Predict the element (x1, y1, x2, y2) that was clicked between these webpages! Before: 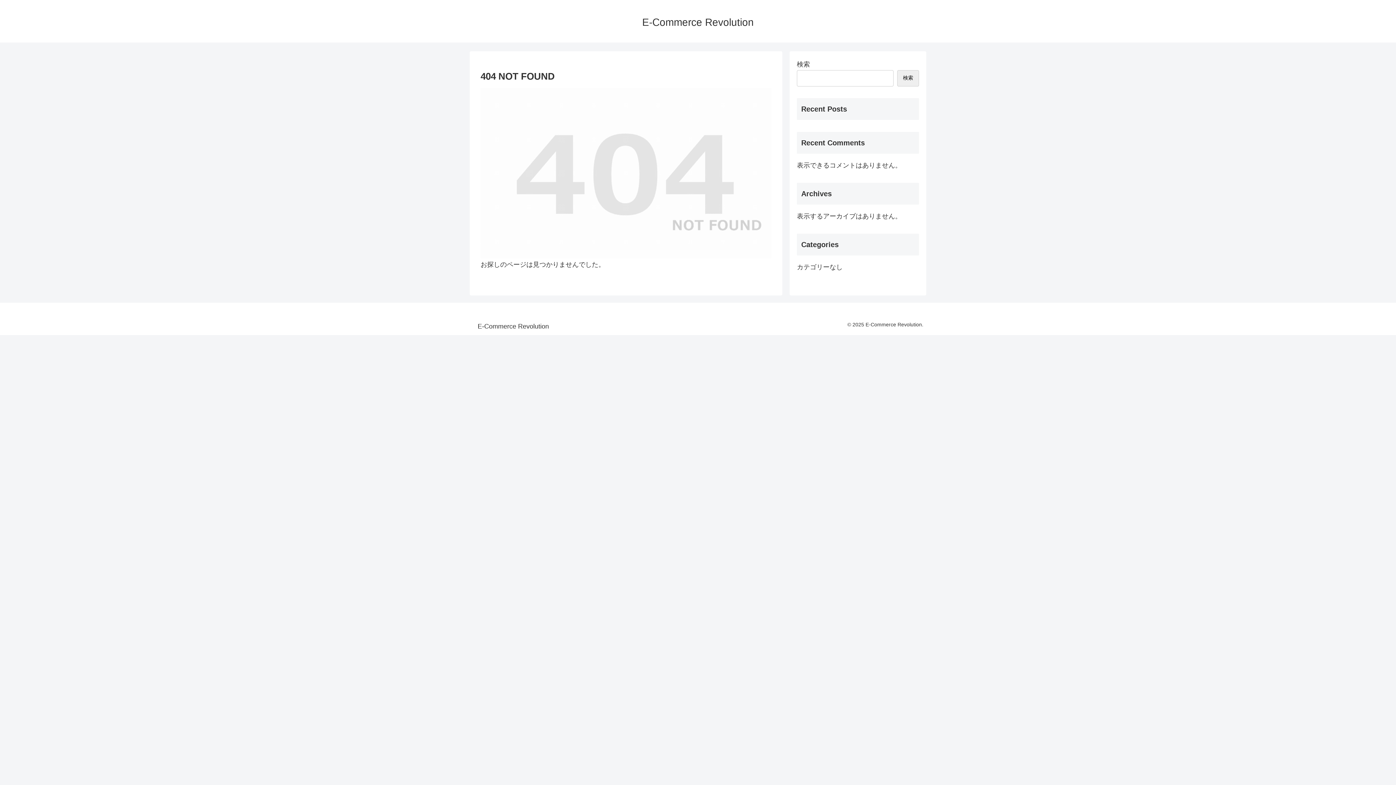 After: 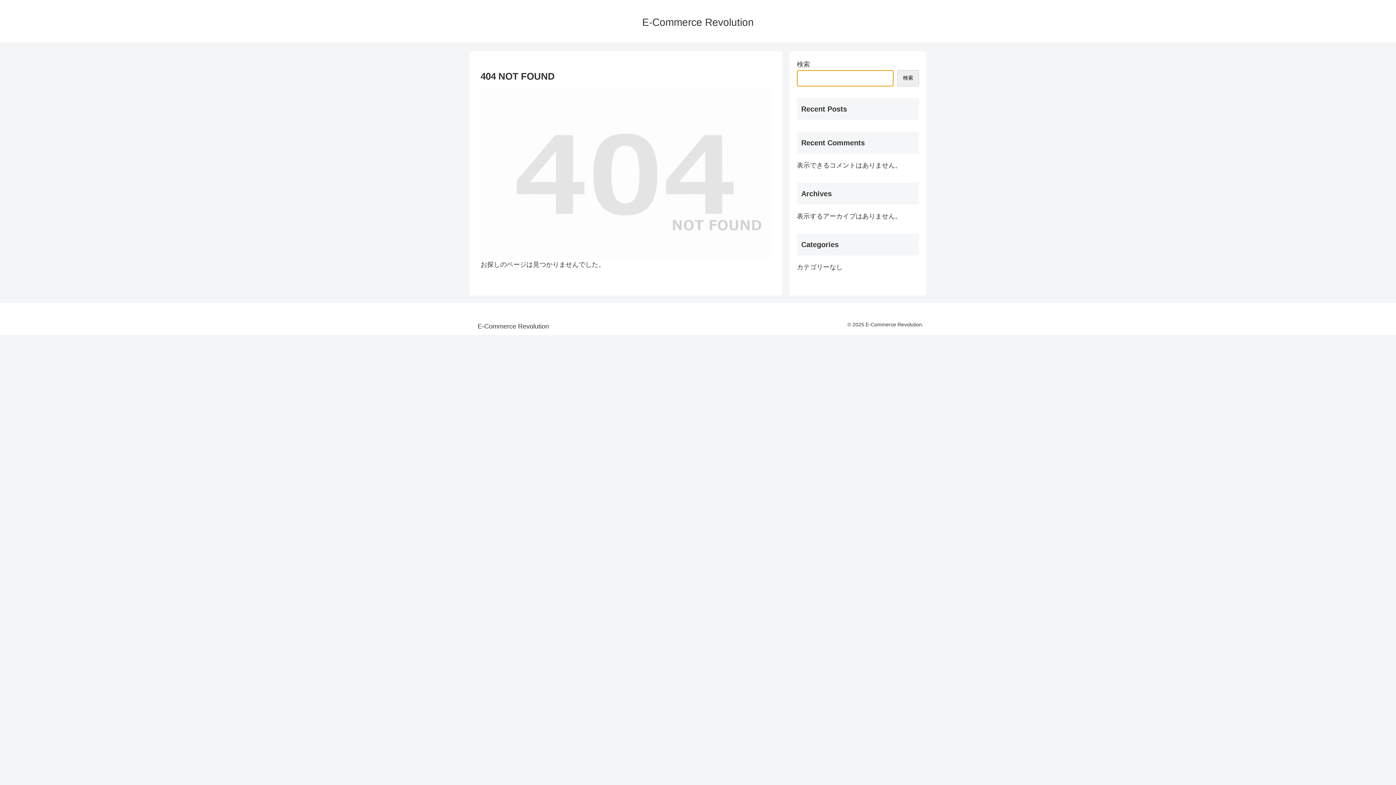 Action: label: 検索 bbox: (897, 70, 919, 86)